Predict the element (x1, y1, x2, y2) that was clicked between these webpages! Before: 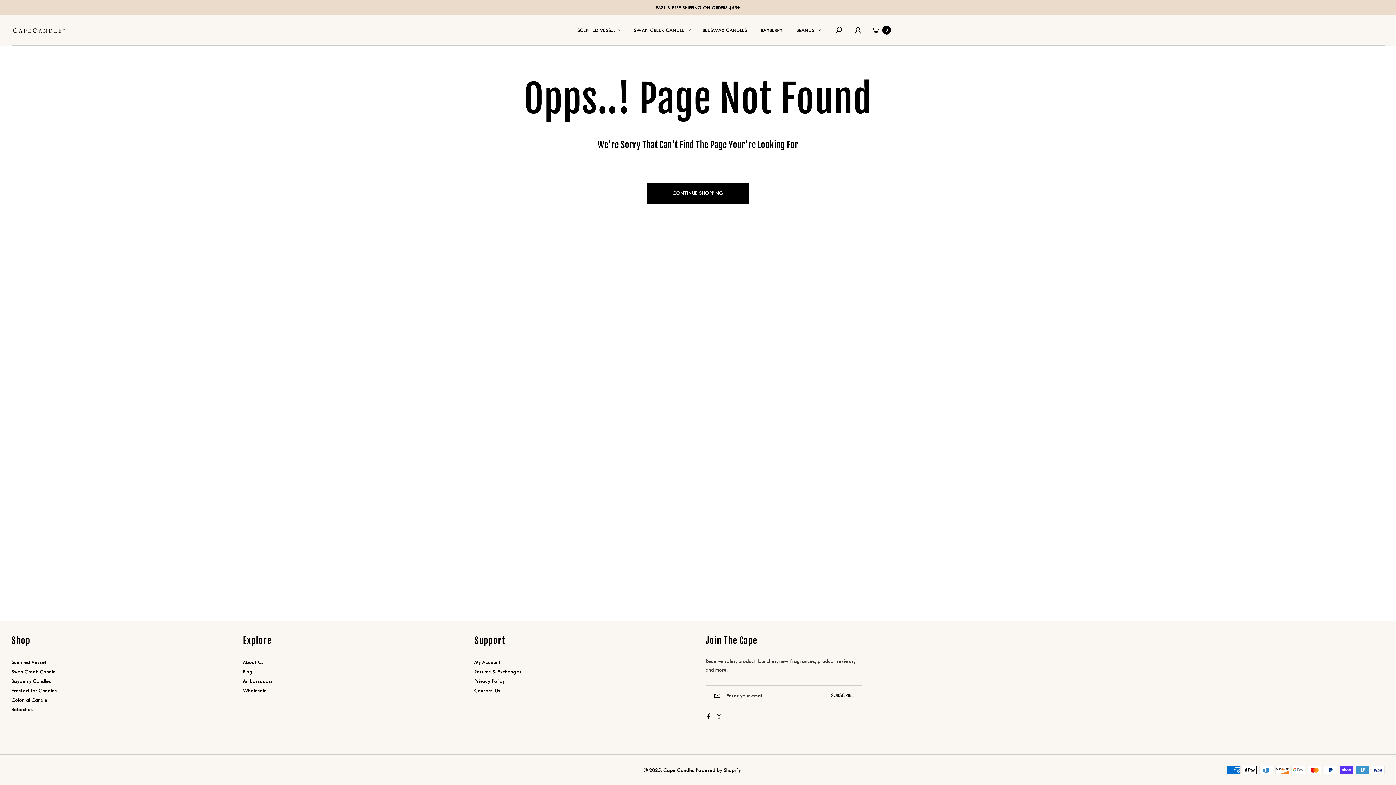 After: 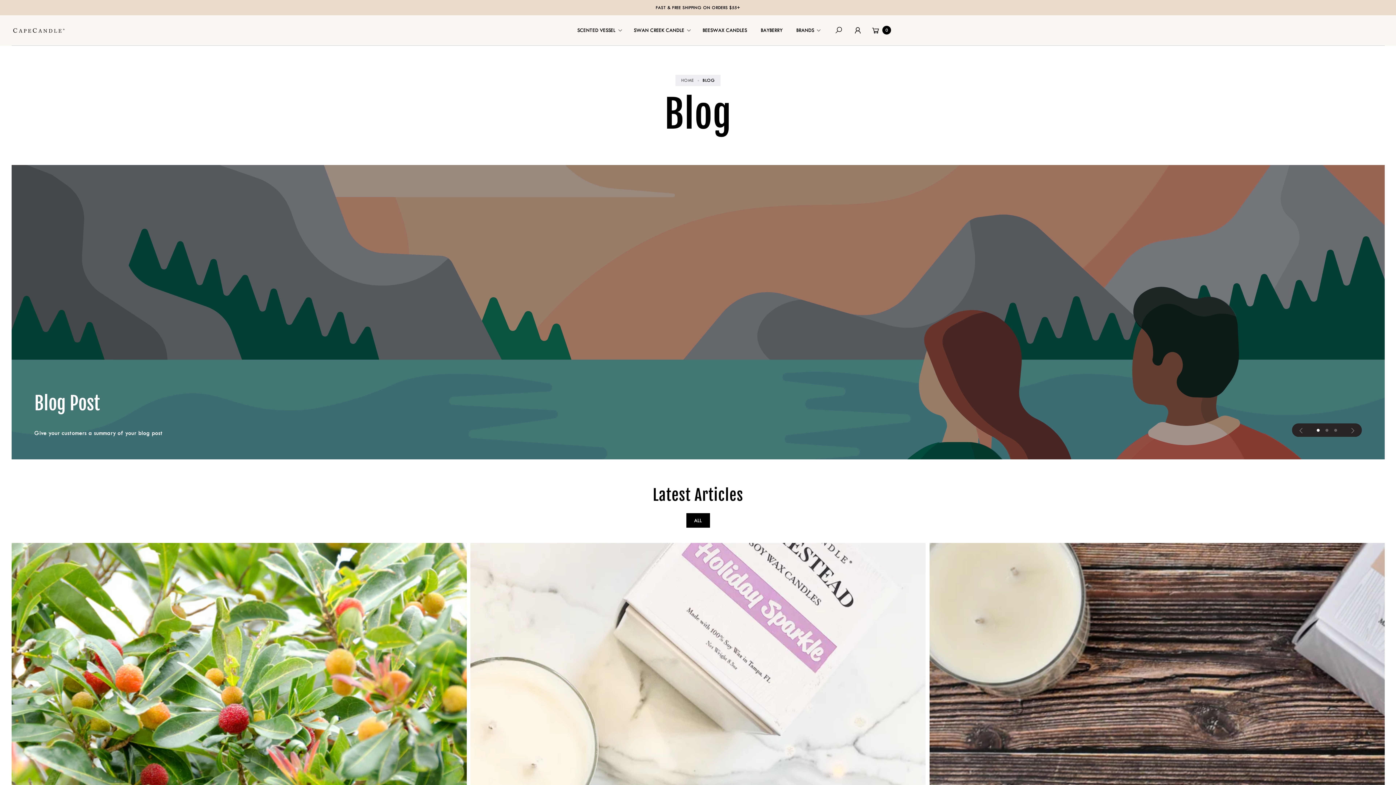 Action: bbox: (242, 667, 252, 676) label: Blog